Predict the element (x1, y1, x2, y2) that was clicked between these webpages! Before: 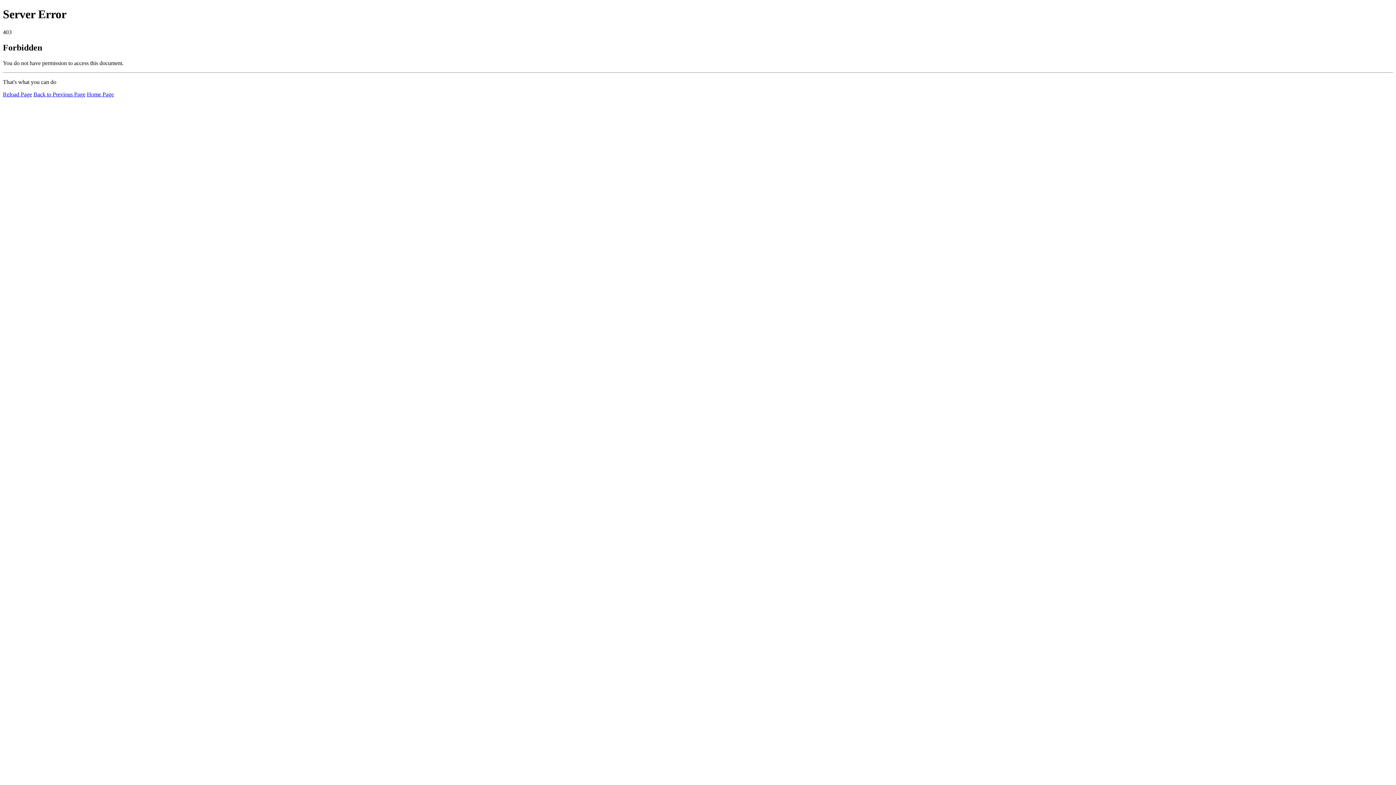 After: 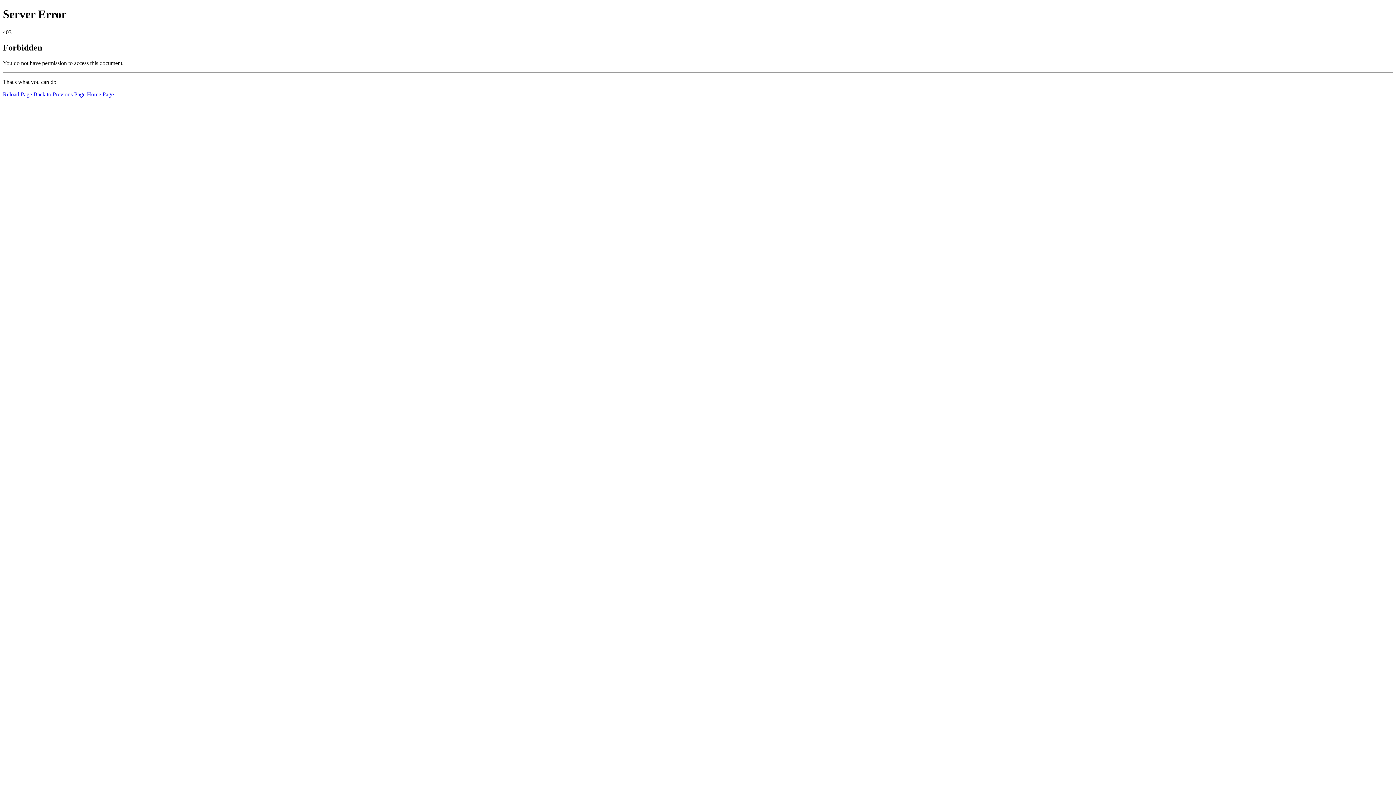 Action: label: Home Page bbox: (86, 91, 113, 97)